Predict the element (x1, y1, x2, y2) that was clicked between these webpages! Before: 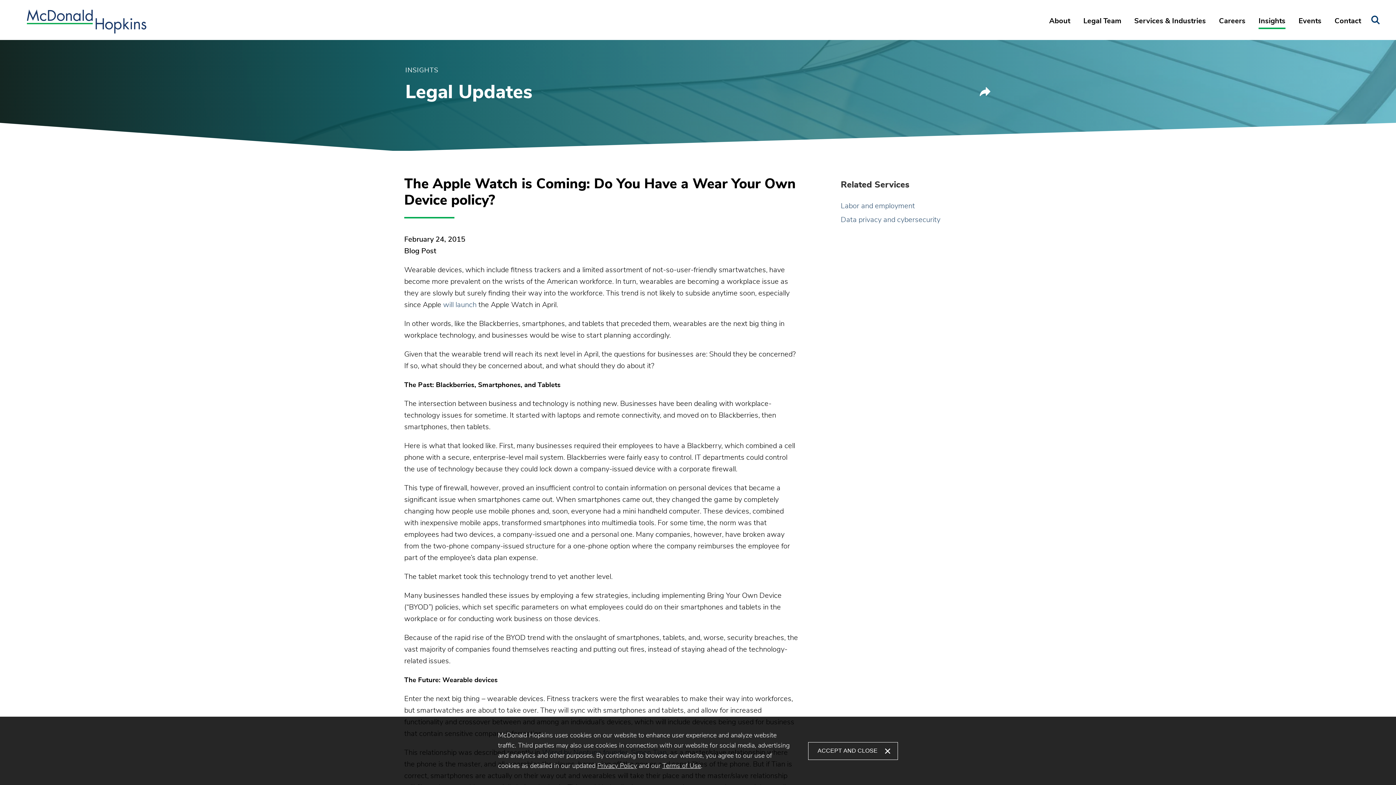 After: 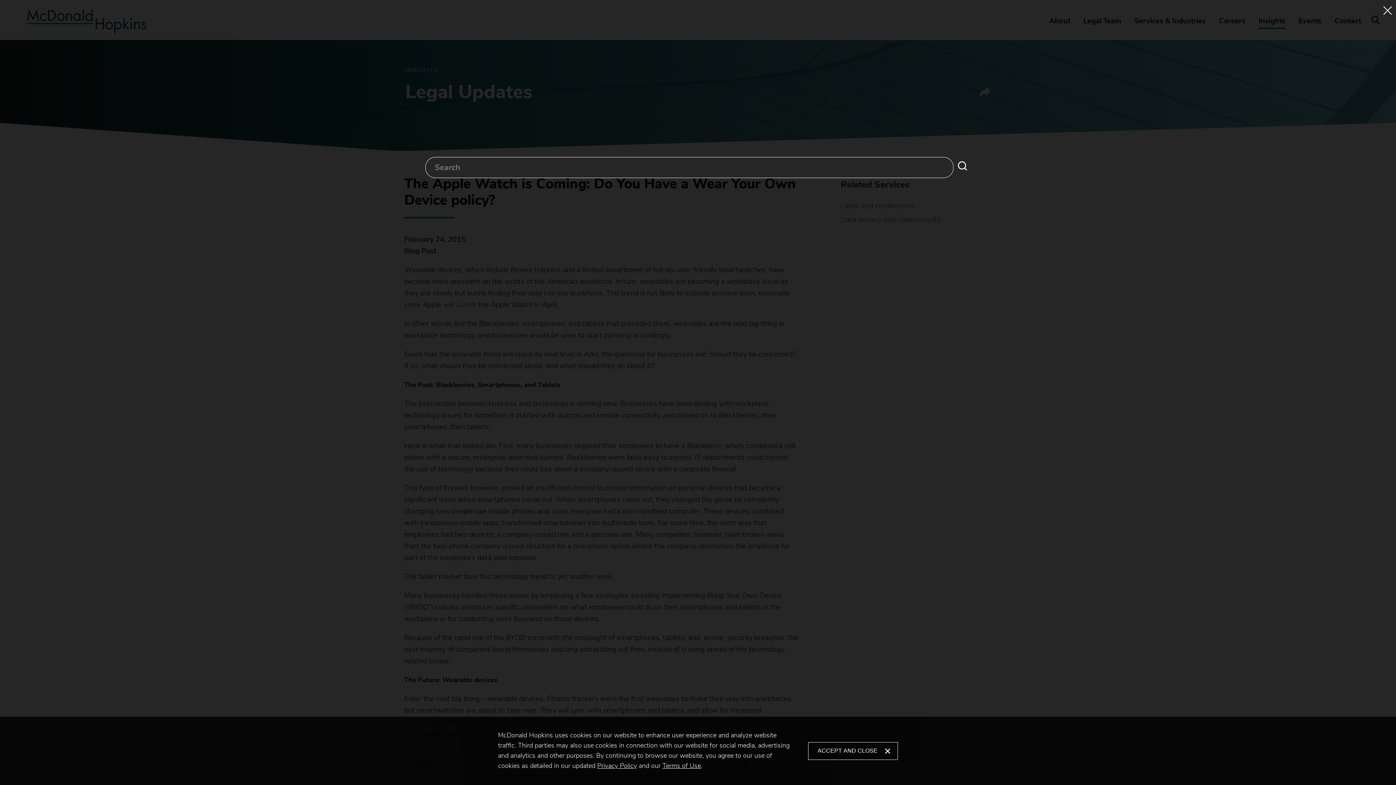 Action: bbox: (1371, 15, 1380, 24) label: Search